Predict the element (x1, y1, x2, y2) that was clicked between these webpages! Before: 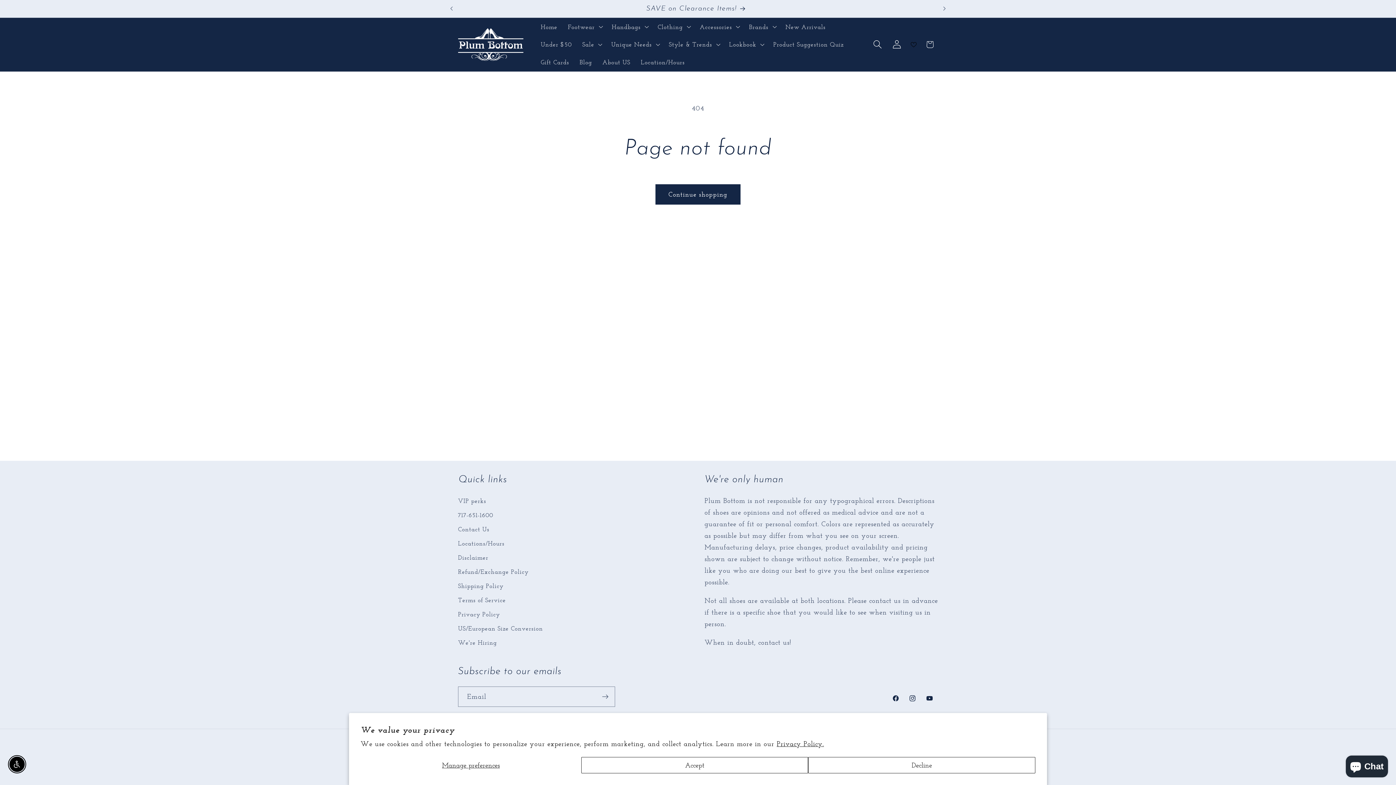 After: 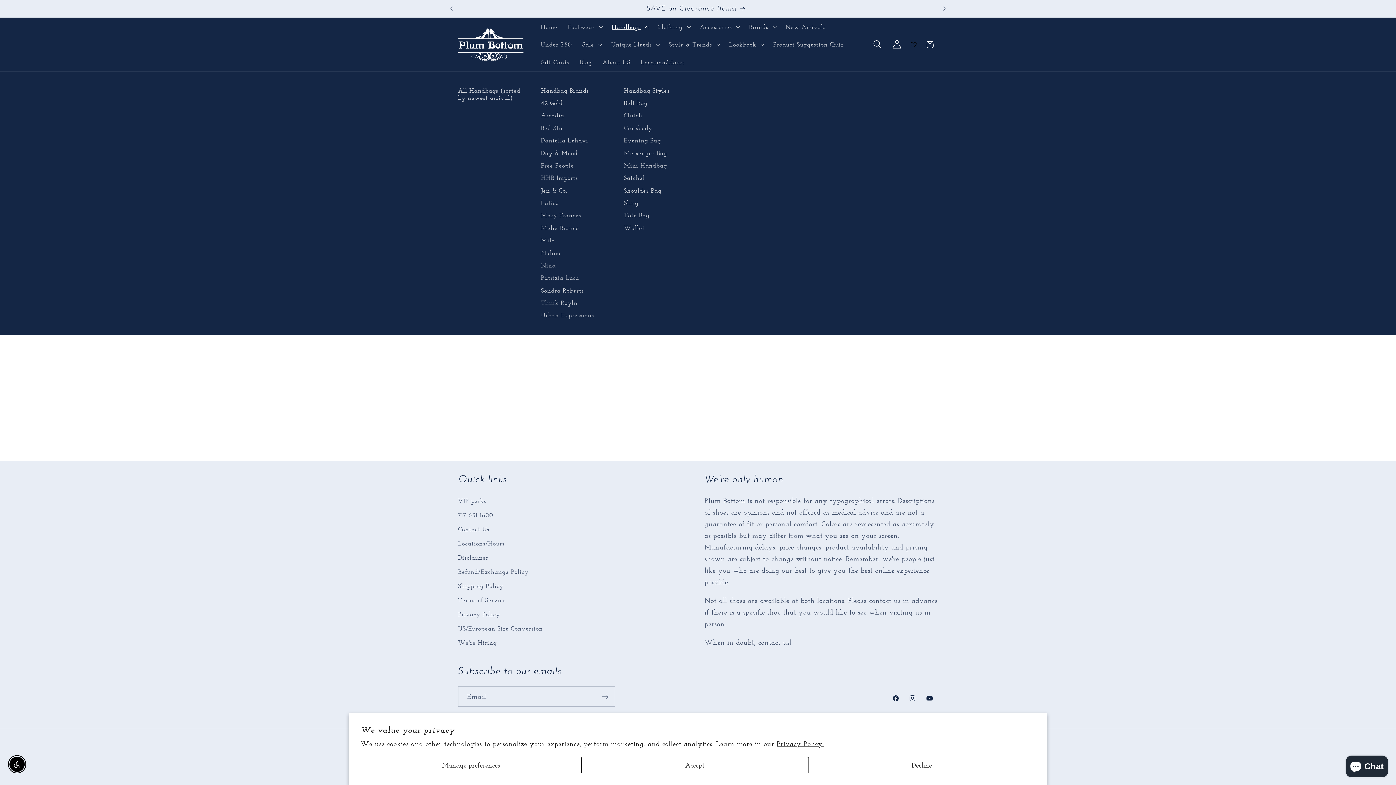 Action: label: Handbags bbox: (606, 17, 652, 35)